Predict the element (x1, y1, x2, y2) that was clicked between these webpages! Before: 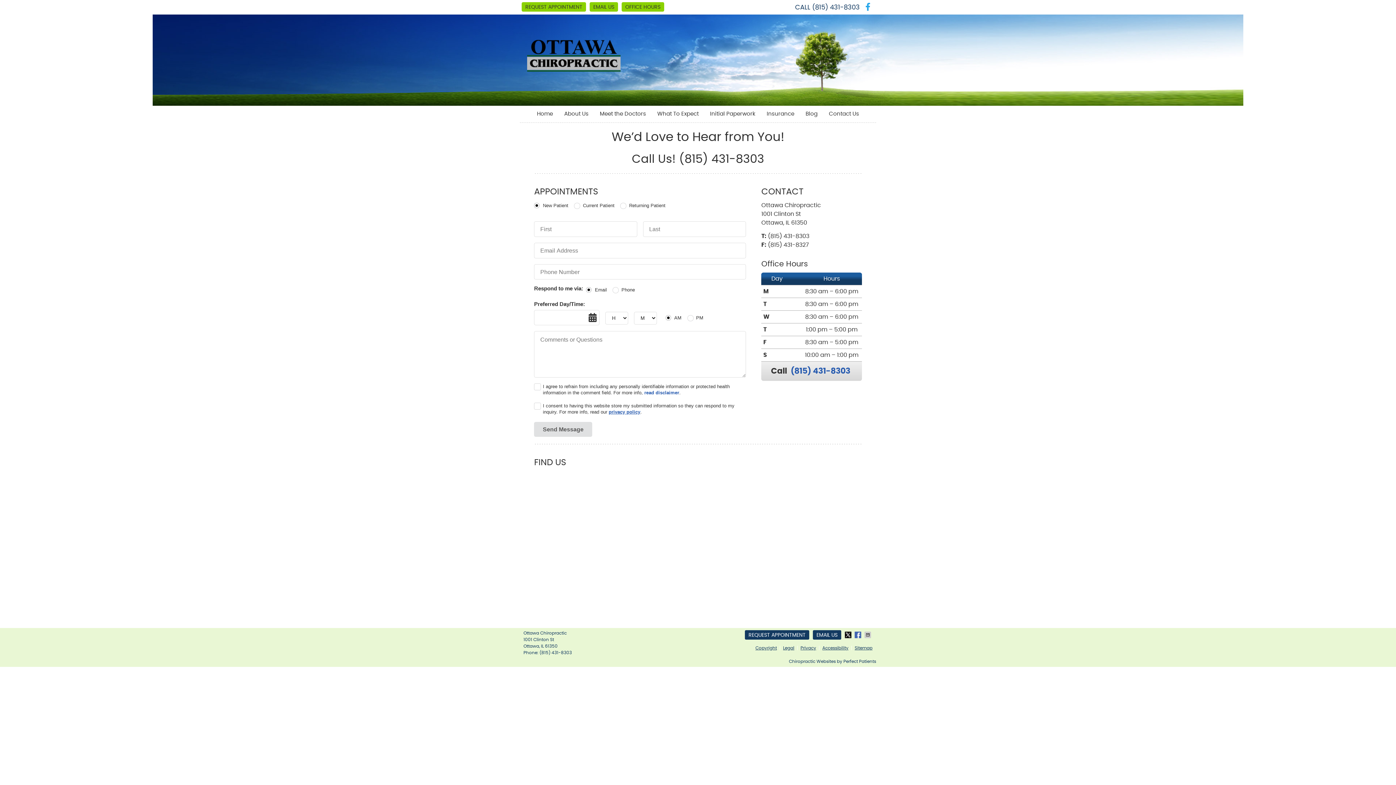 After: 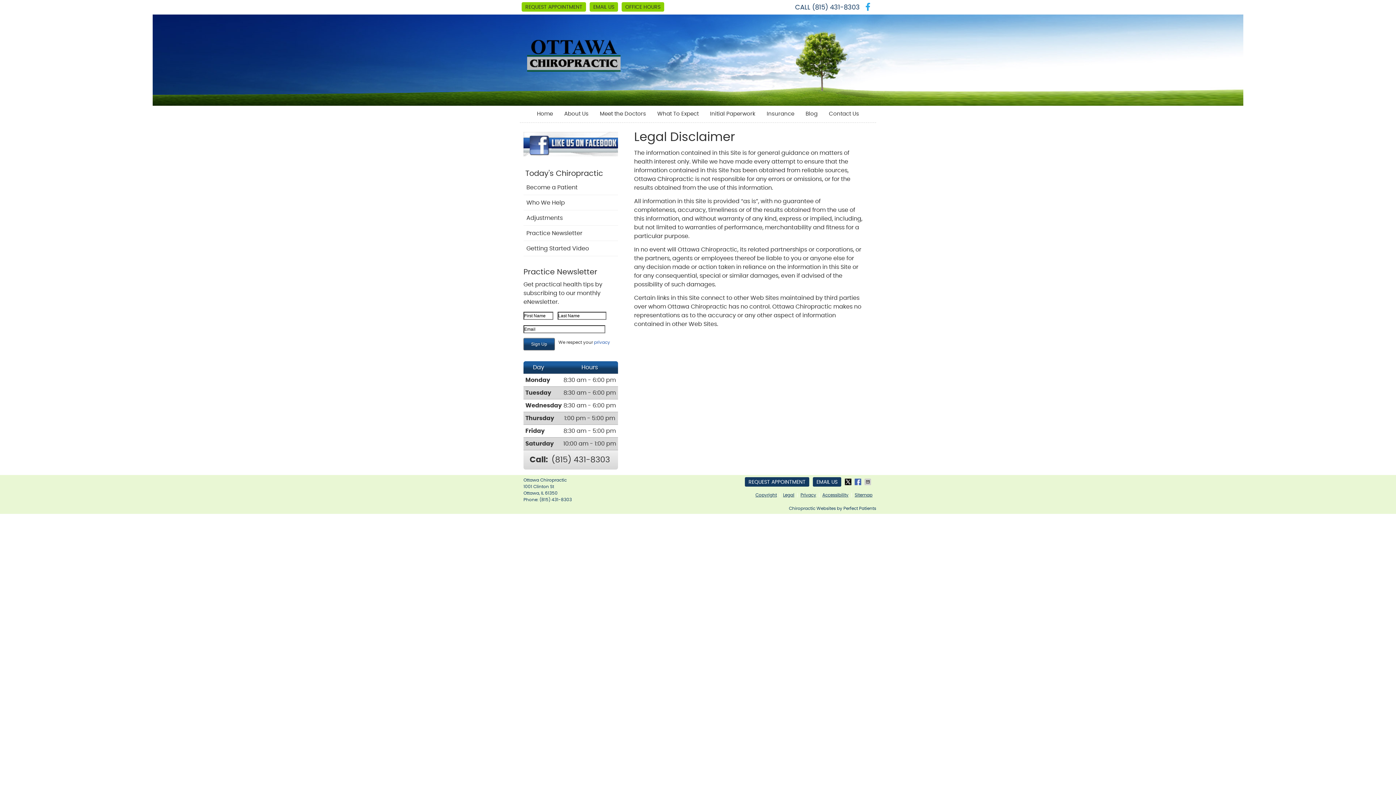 Action: label: Legal bbox: (780, 646, 797, 650)